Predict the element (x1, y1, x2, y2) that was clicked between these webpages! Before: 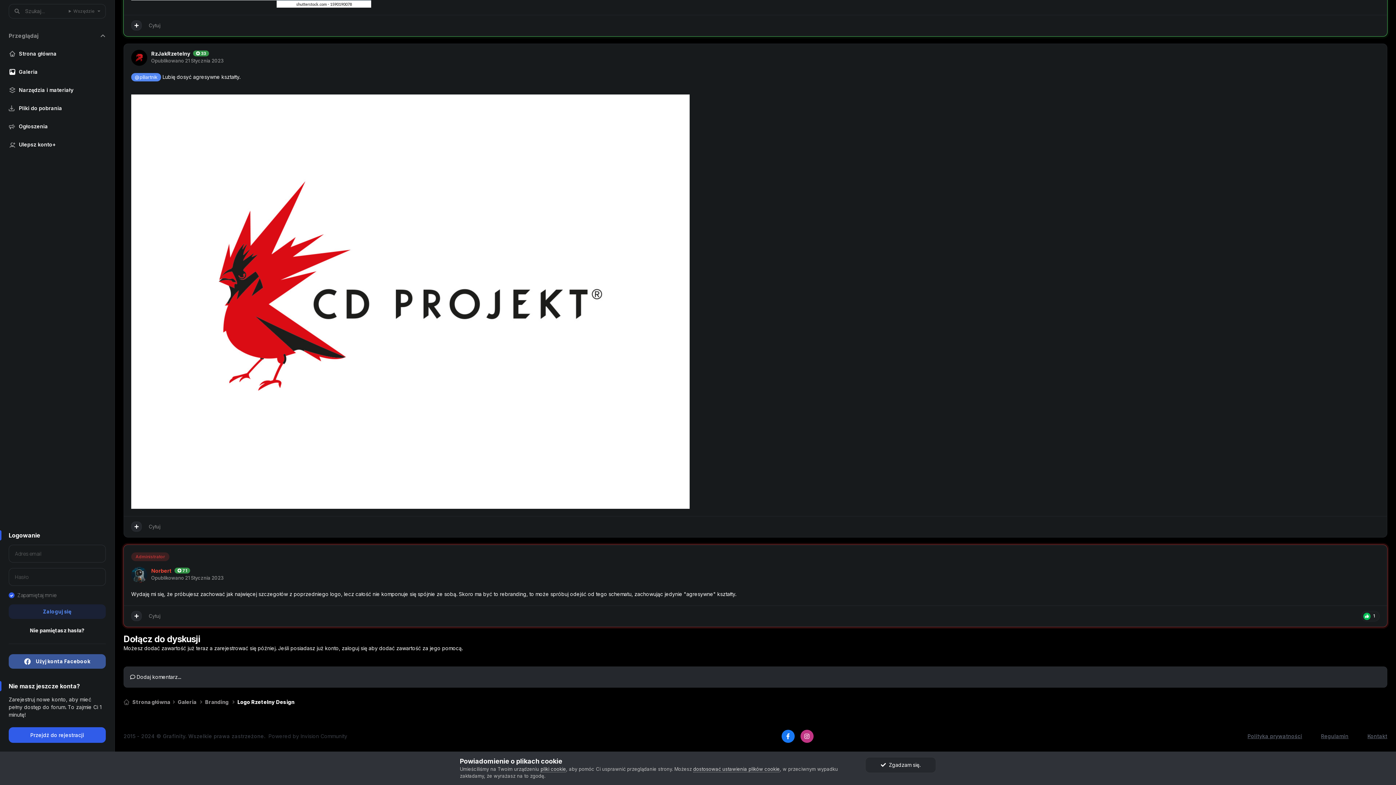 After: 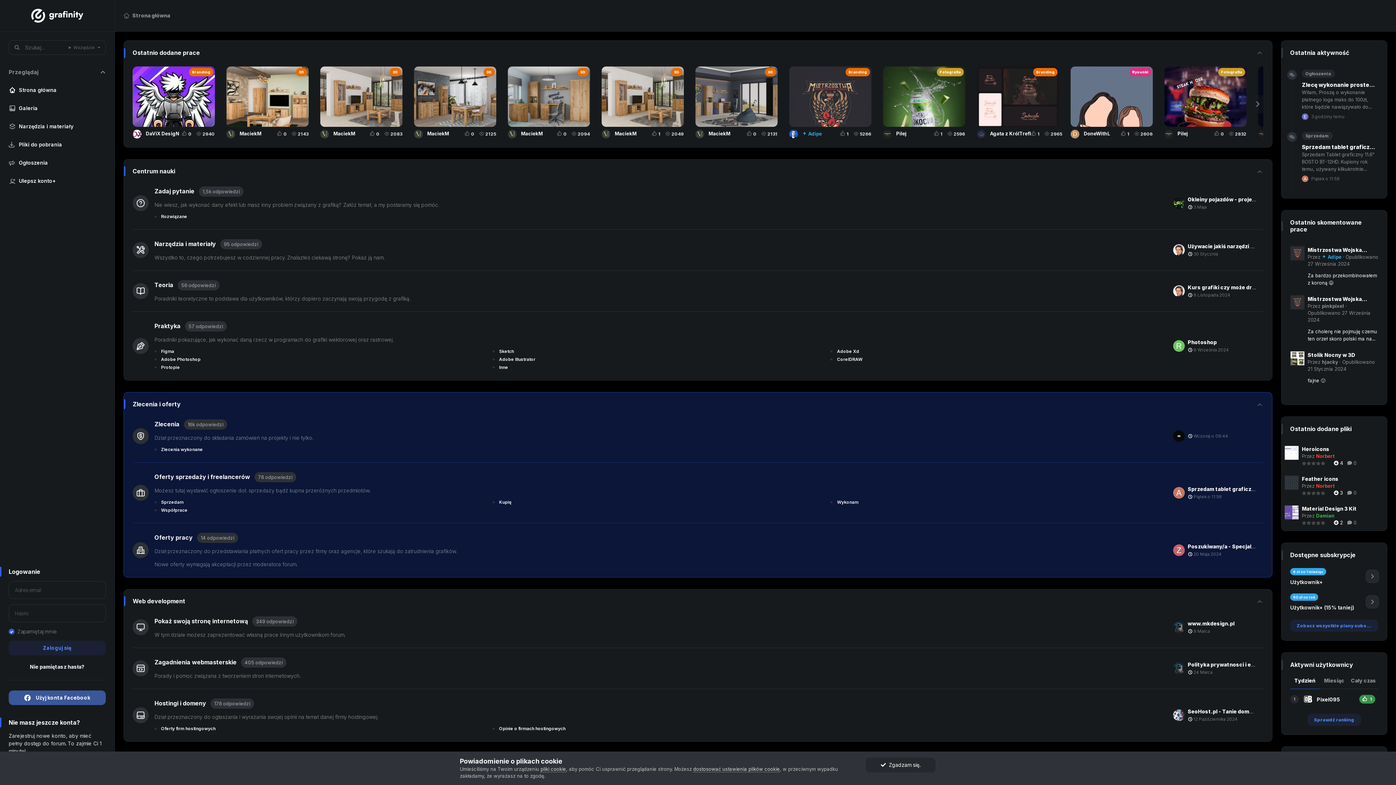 Action: bbox: (123, 698, 177, 706) label: Strona główna